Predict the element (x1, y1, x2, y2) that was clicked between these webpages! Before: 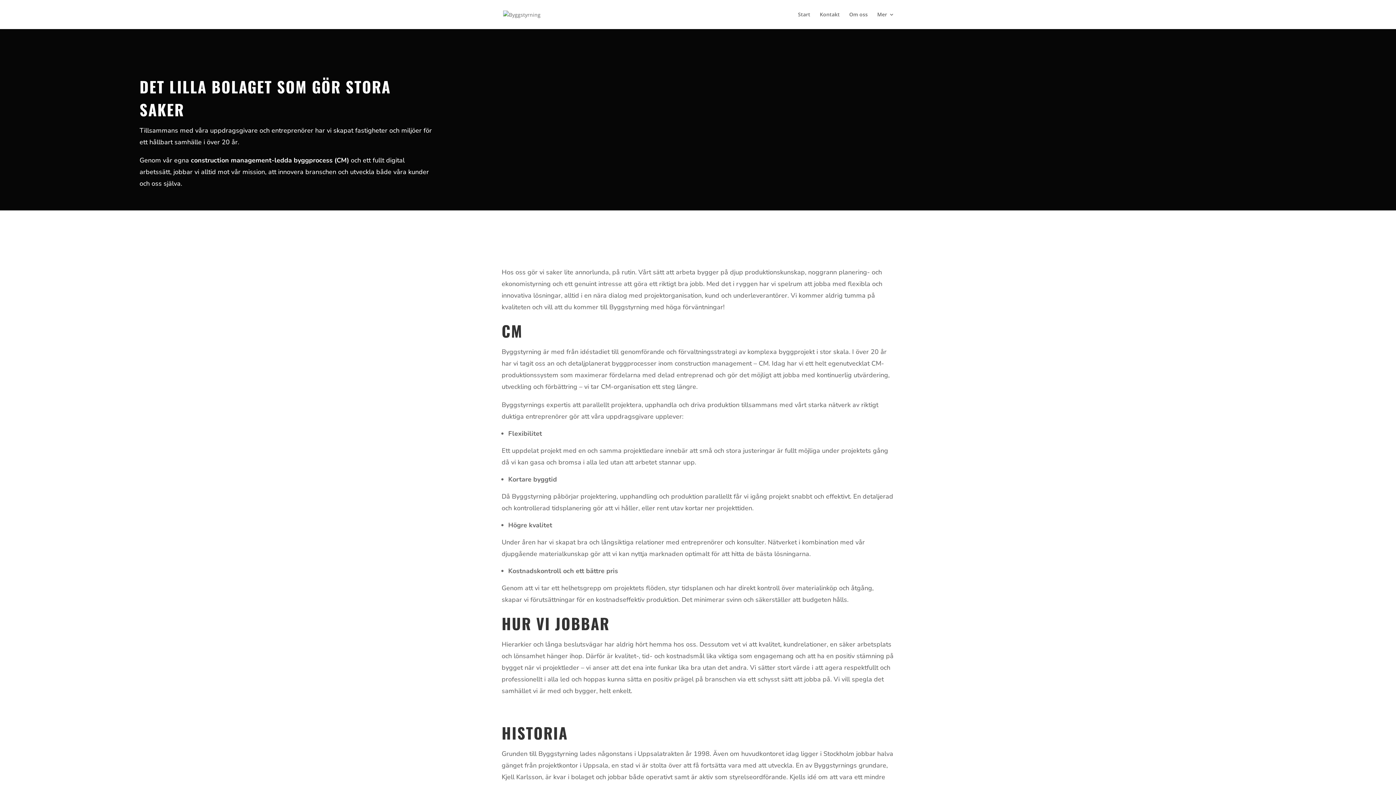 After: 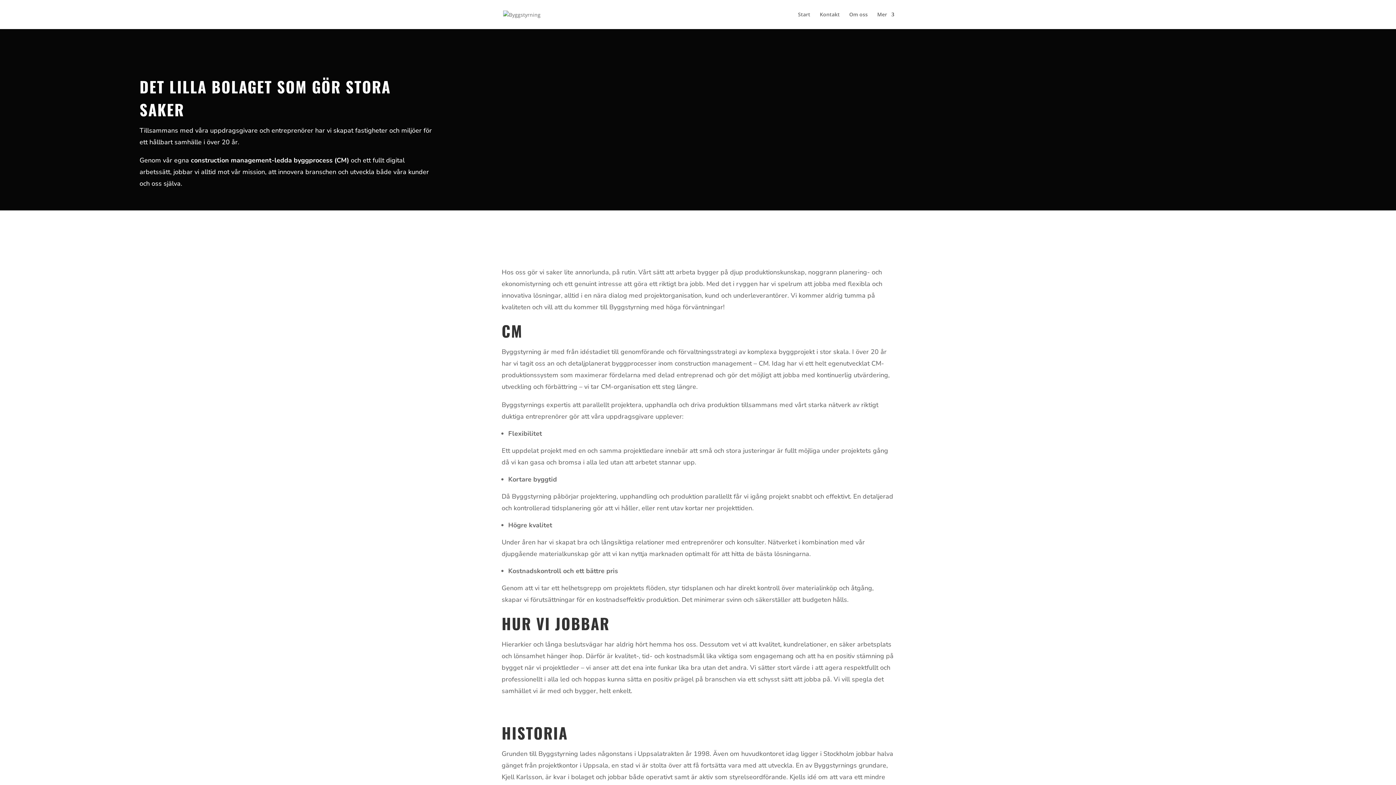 Action: label: Om oss bbox: (849, 12, 868, 29)